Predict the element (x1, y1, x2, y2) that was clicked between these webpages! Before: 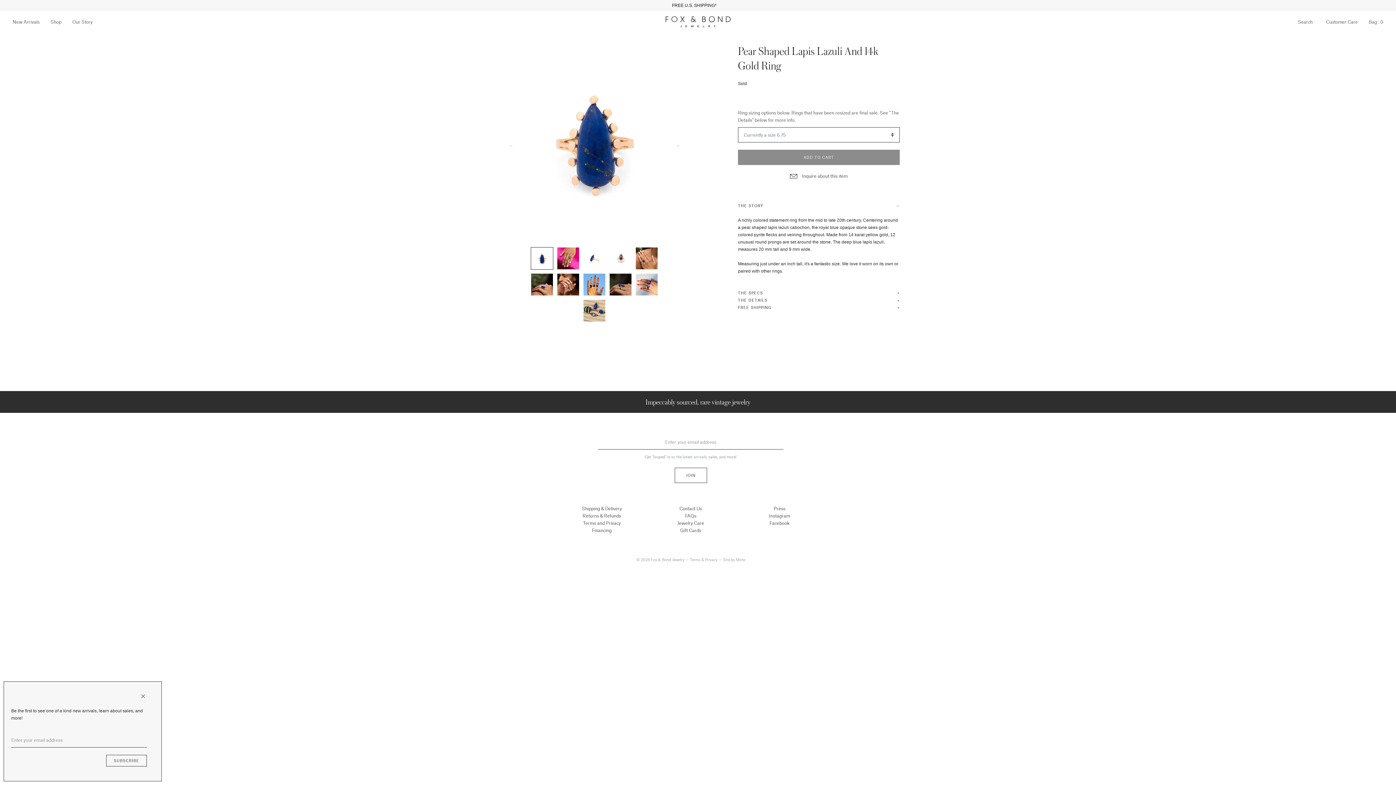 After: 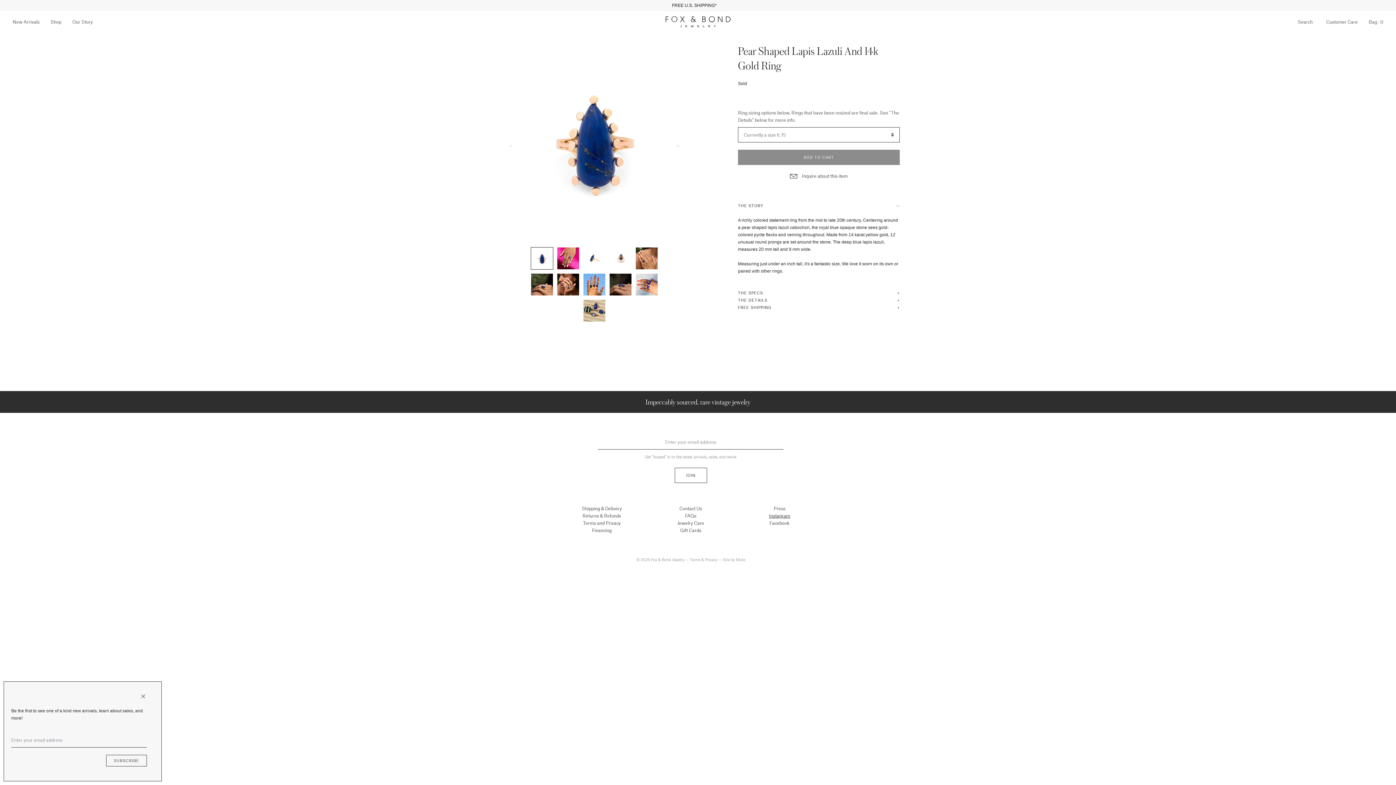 Action: label: Instagram bbox: (769, 513, 790, 518)